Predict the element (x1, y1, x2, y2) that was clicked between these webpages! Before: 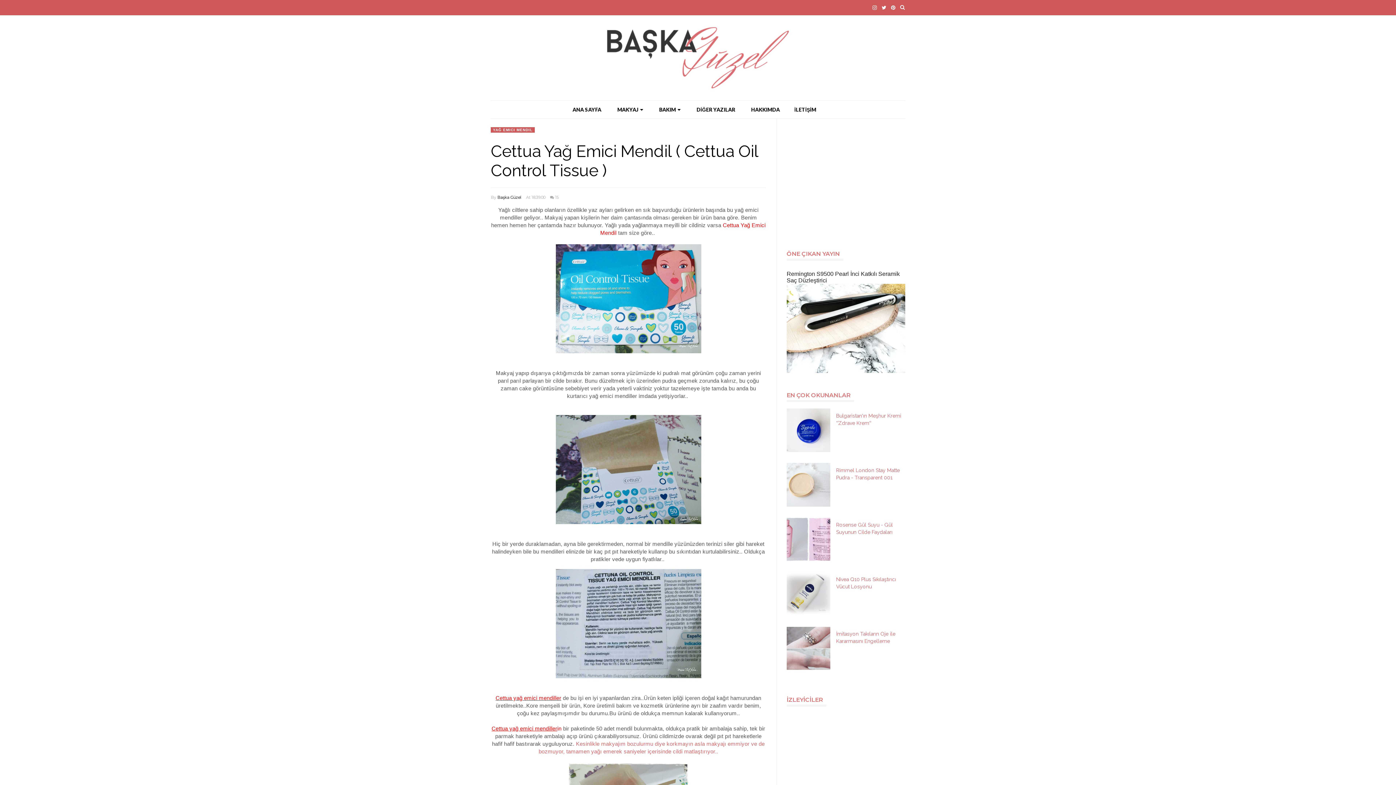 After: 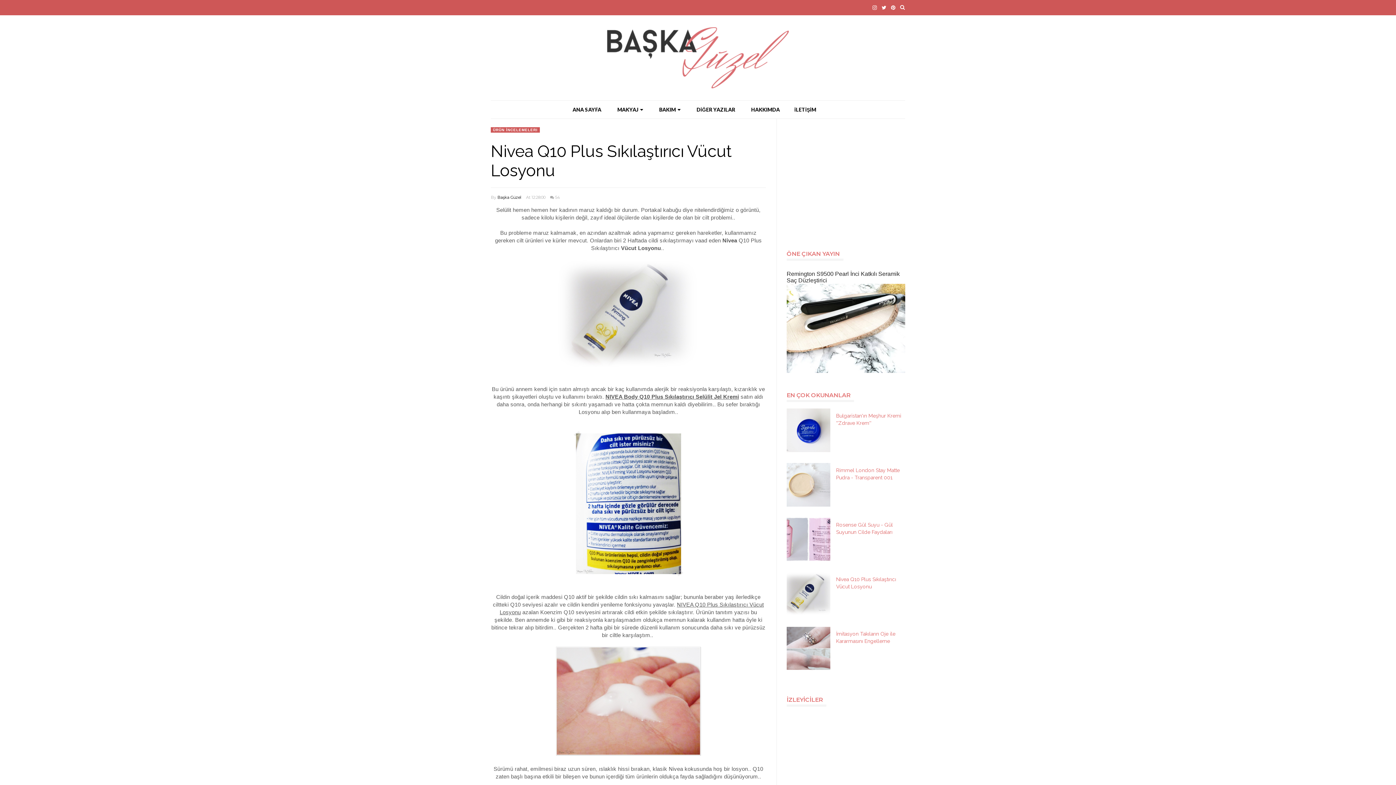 Action: bbox: (786, 610, 834, 617)